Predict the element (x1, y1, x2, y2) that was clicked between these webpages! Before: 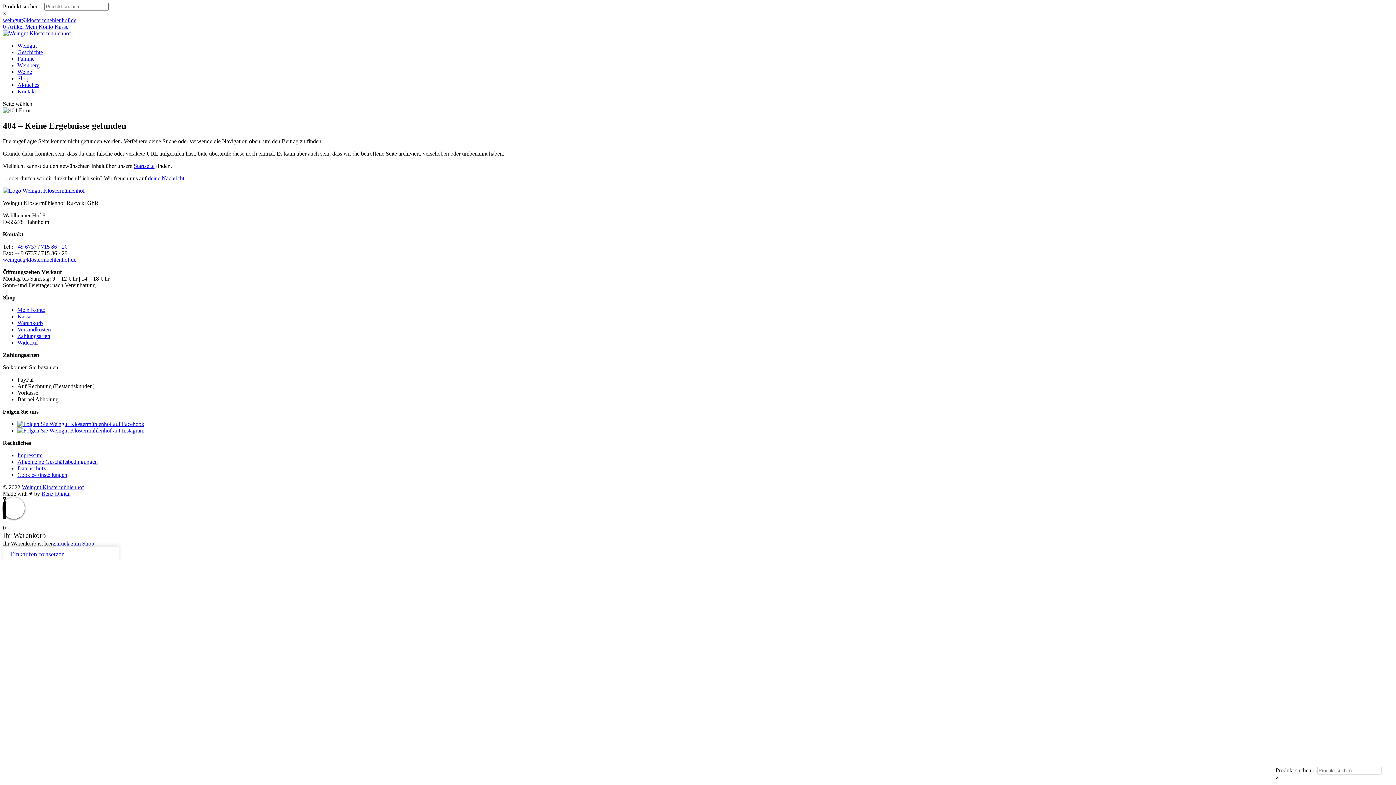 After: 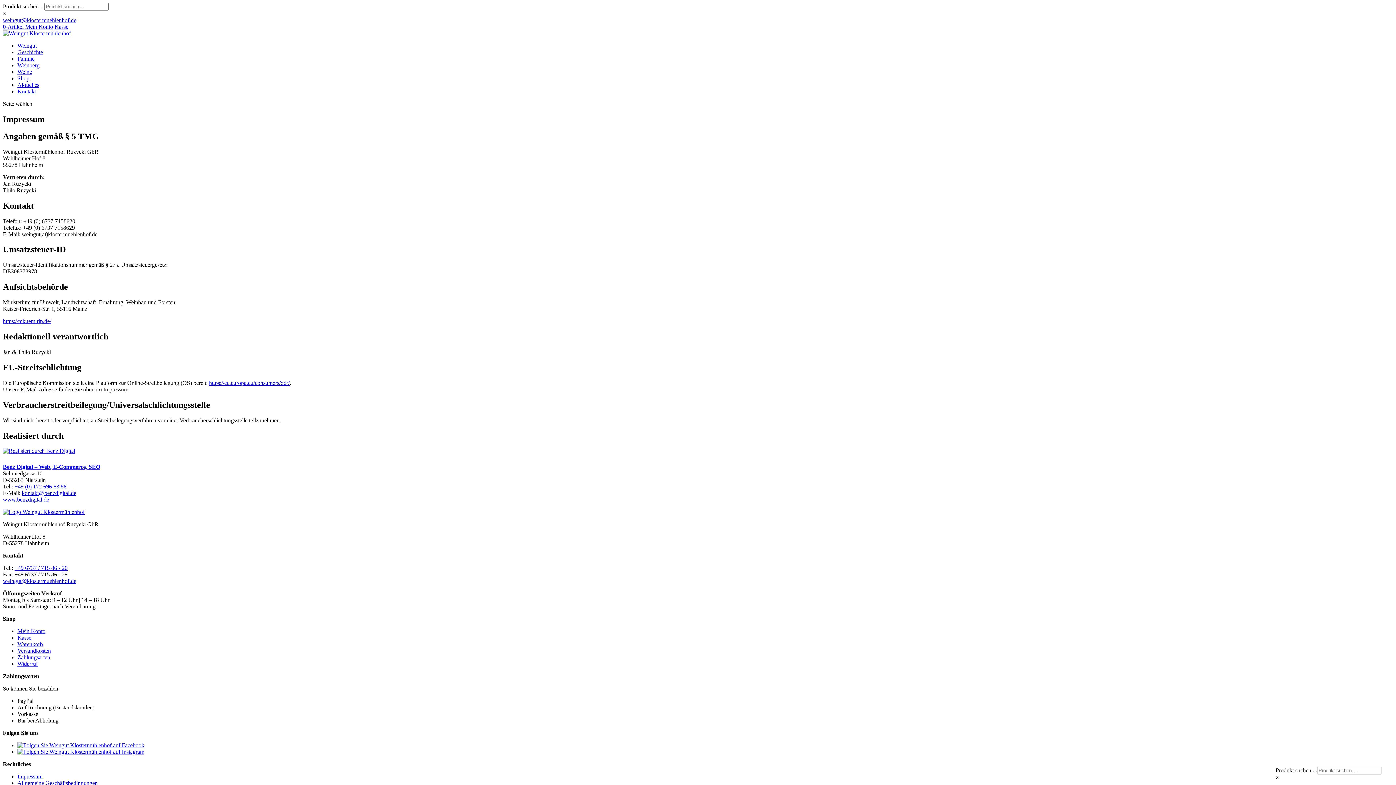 Action: bbox: (17, 452, 42, 458) label: Impressum